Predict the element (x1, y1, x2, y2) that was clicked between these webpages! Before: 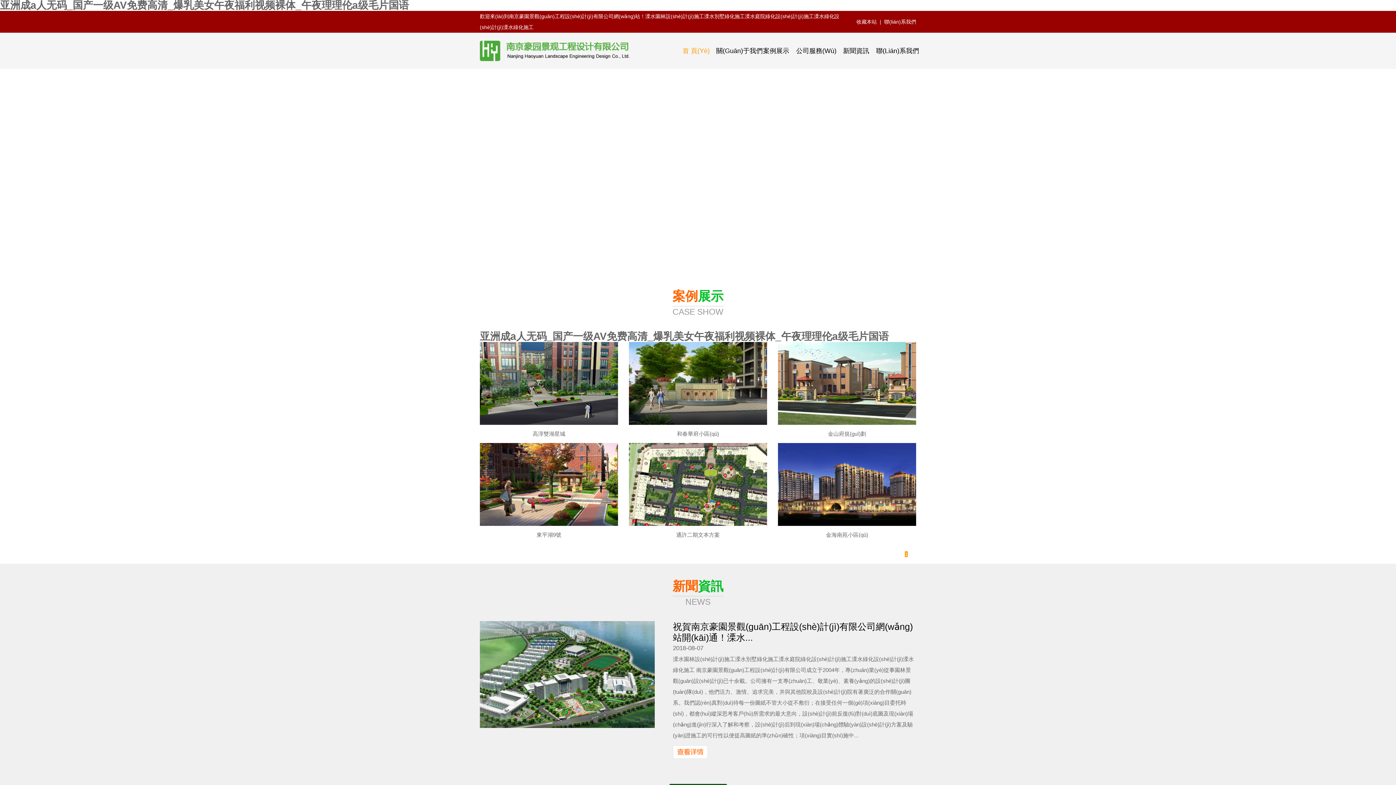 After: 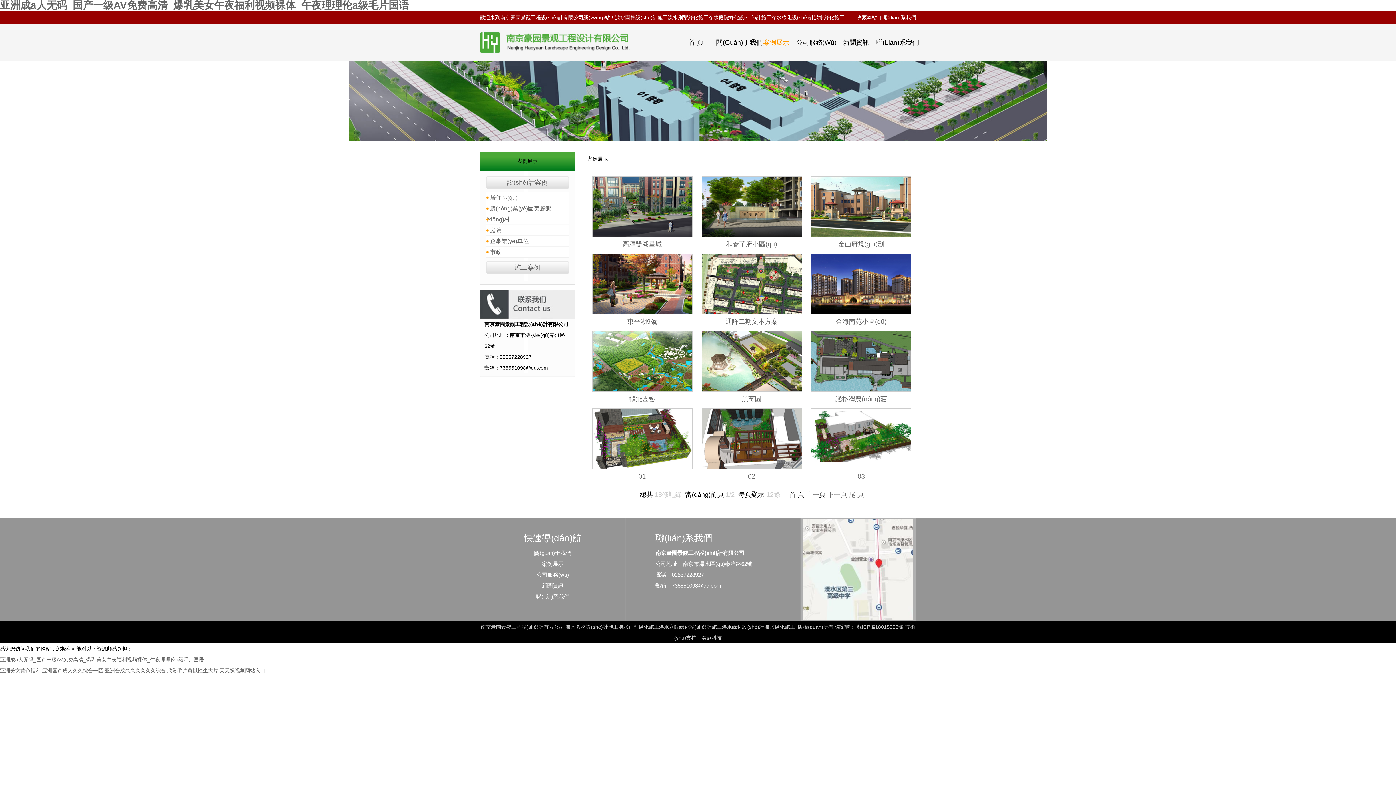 Action: label: 案例展示 bbox: (756, 32, 796, 69)